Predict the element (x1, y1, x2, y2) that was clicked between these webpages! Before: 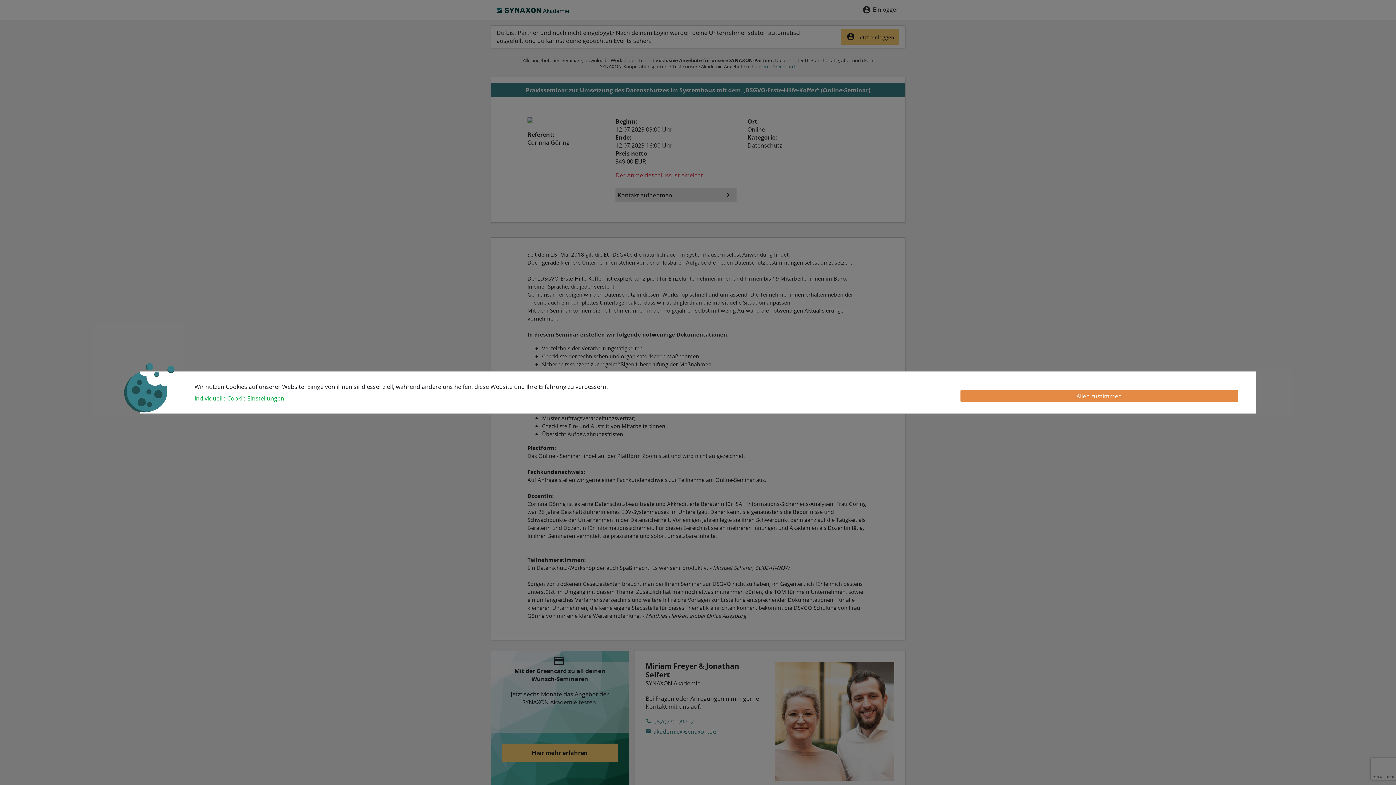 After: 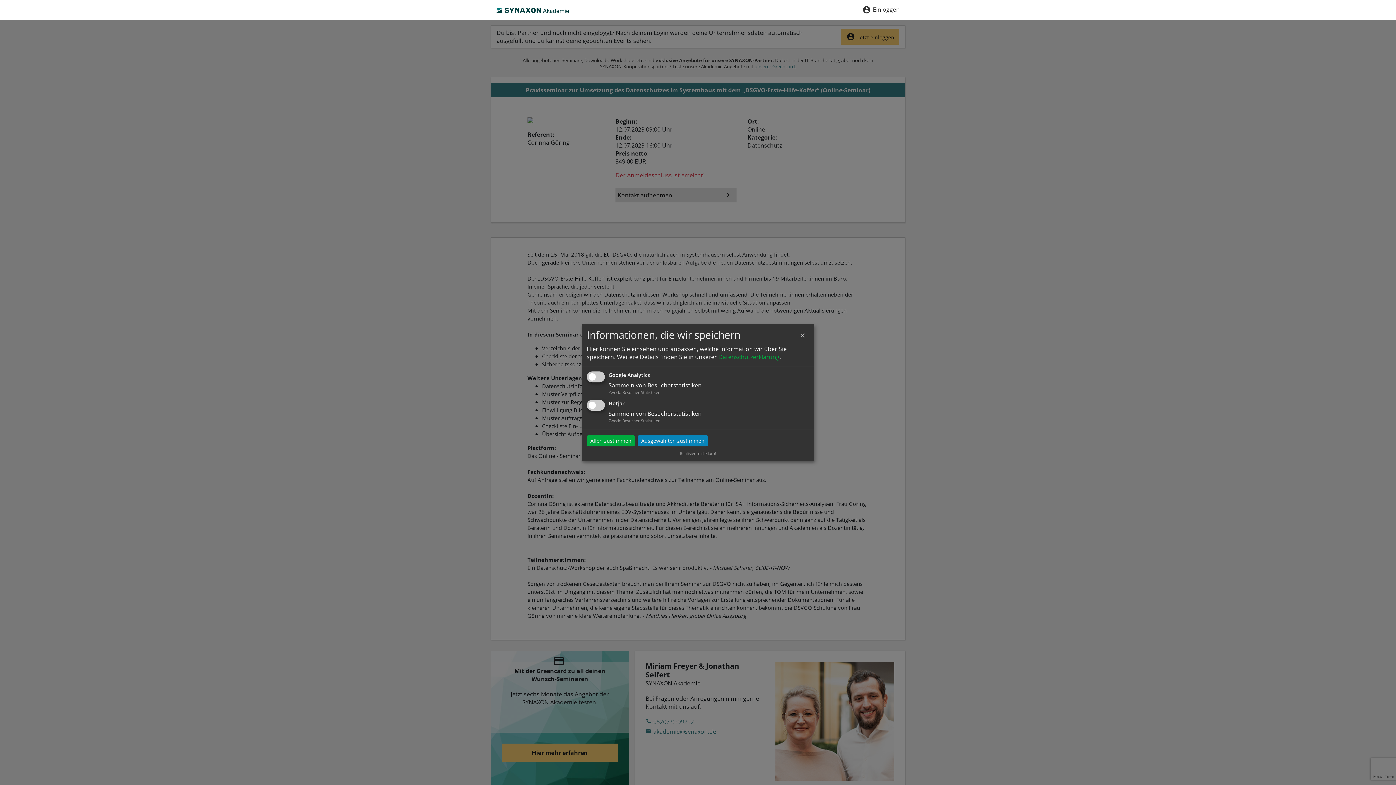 Action: bbox: (194, 394, 942, 402) label: Individuelle Cookie Einstellungen